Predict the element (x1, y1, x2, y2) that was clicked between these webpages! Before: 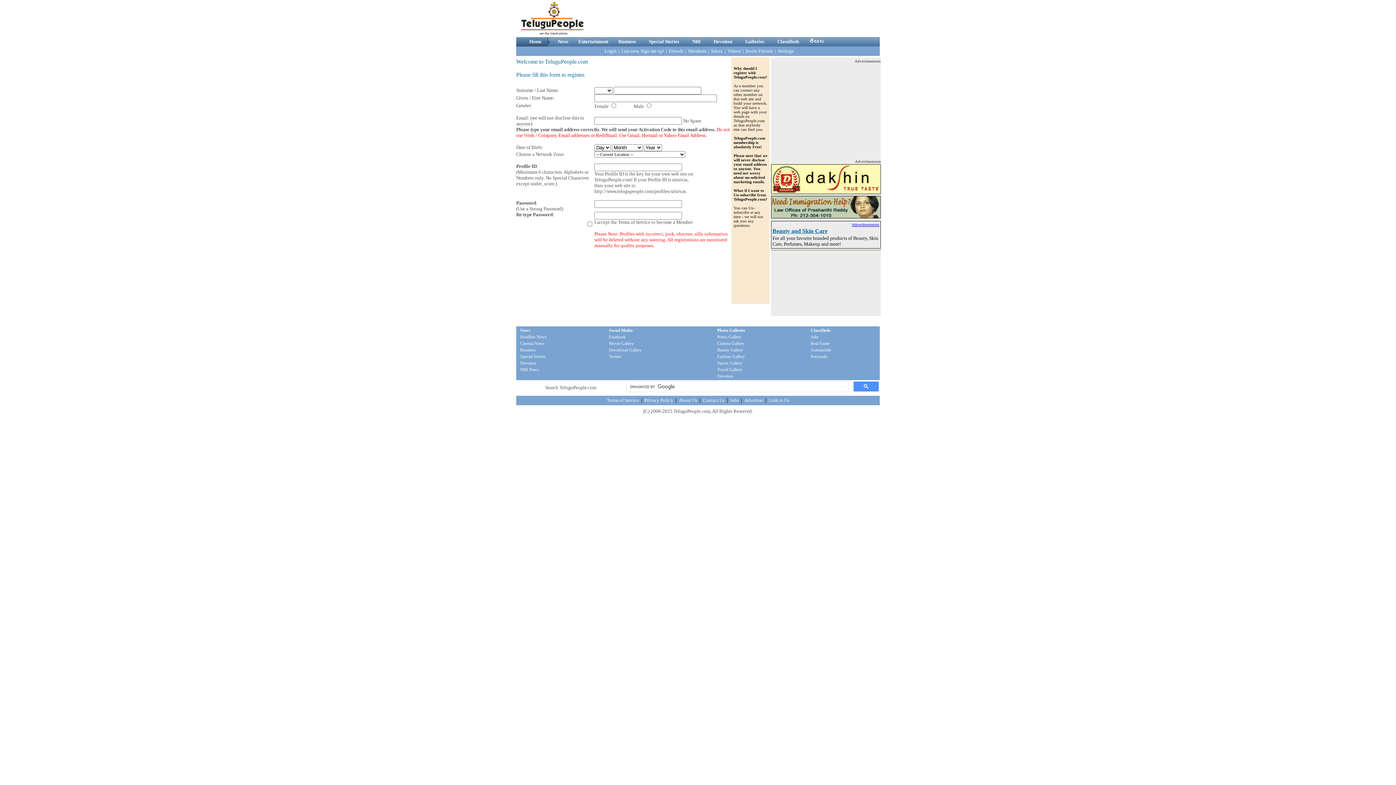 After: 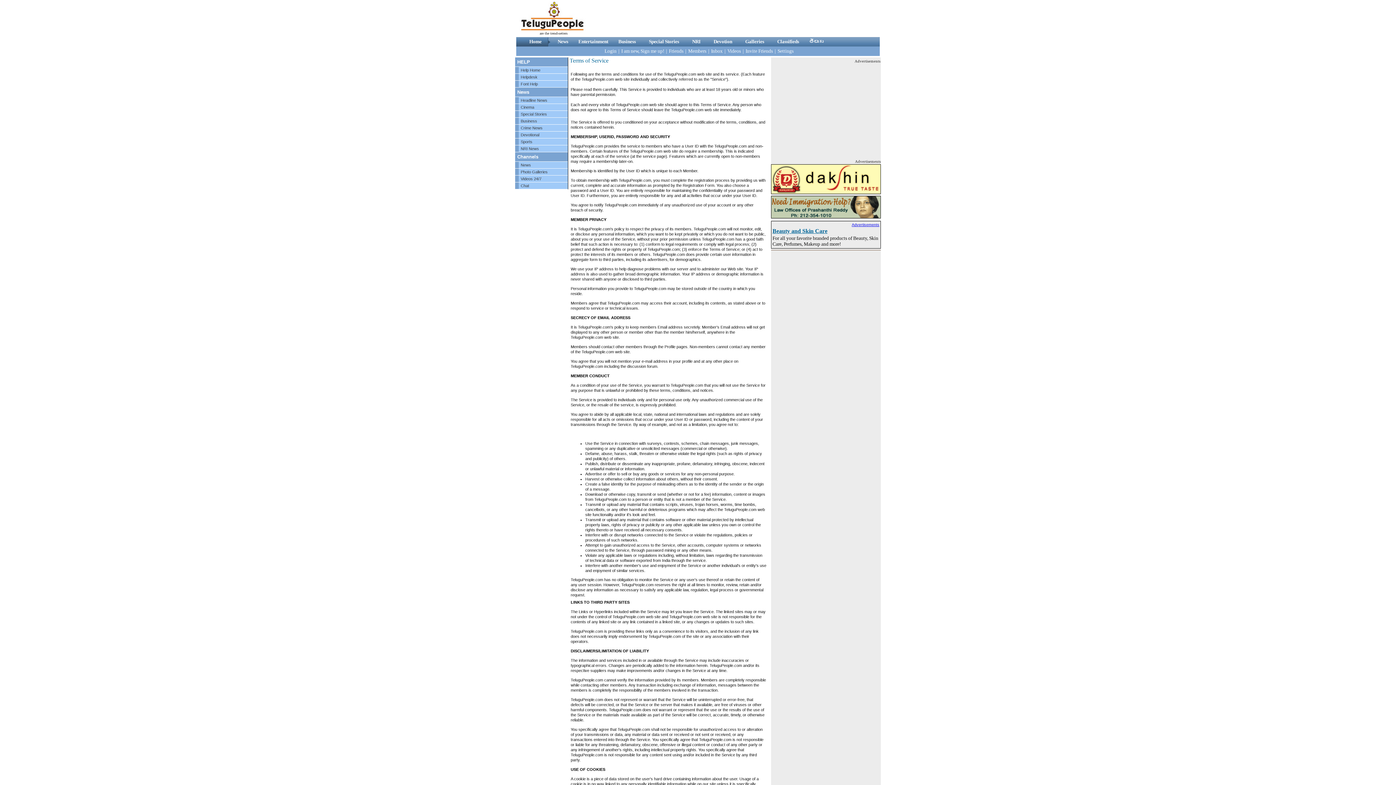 Action: label: Terms of Service bbox: (606, 397, 640, 403)